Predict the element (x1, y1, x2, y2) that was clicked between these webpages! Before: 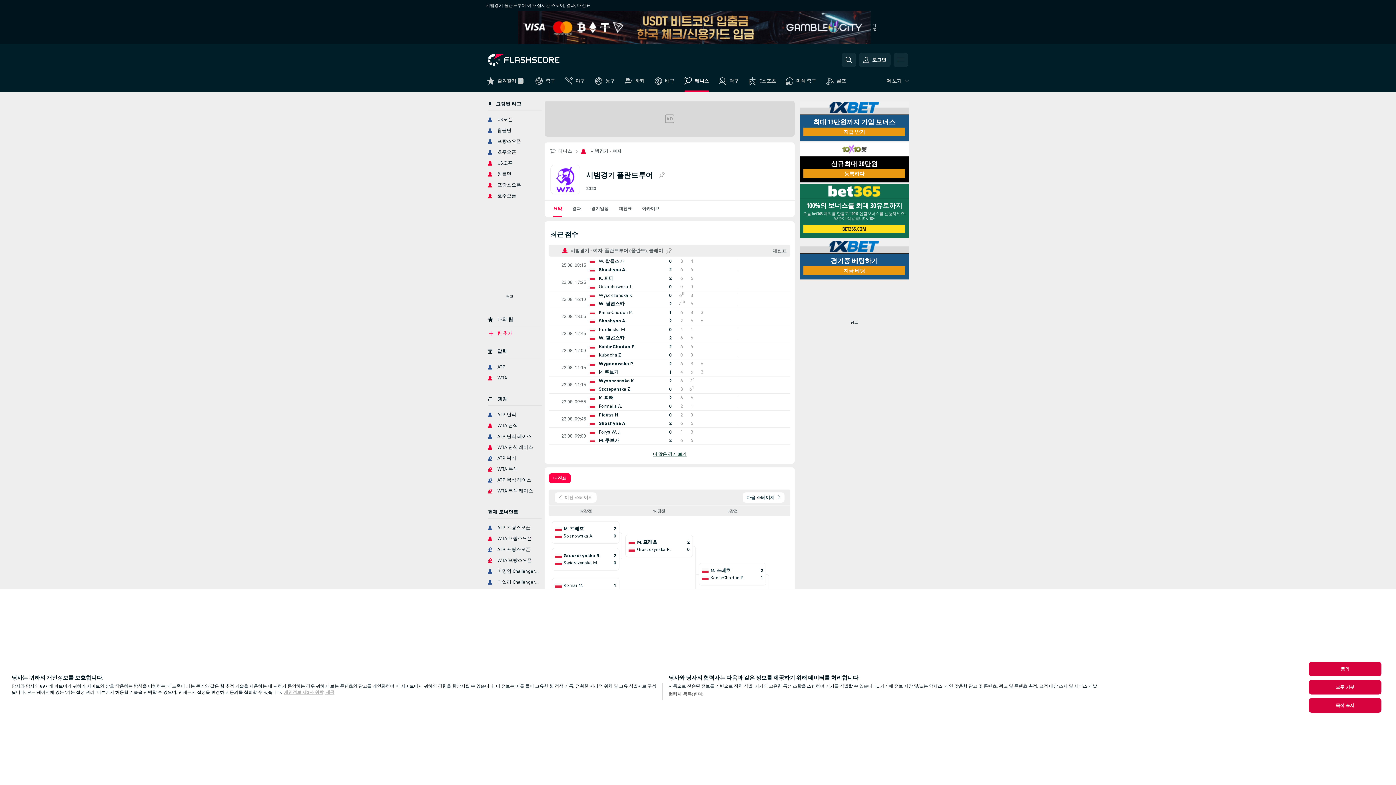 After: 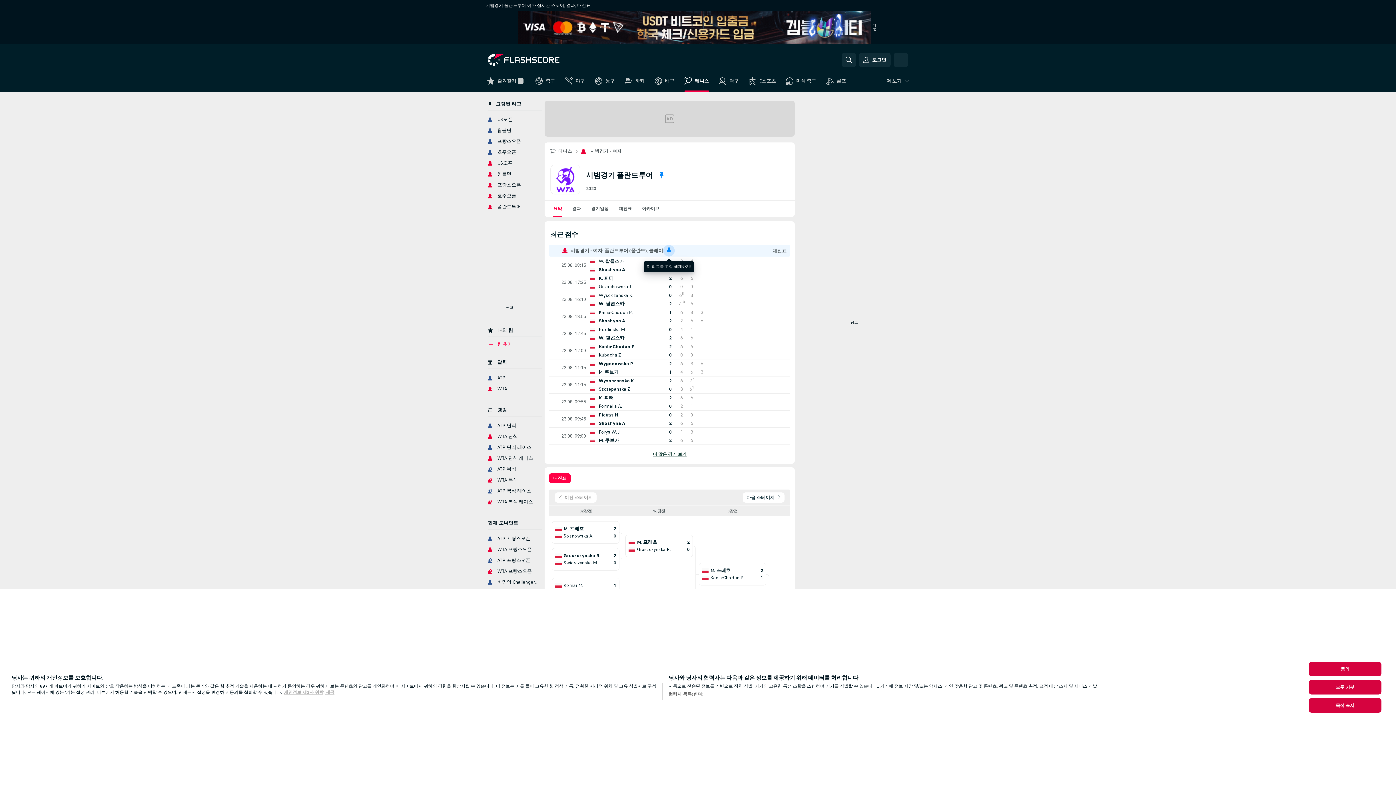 Action: label: 이 리그를 고정하기! bbox: (663, 245, 674, 256)